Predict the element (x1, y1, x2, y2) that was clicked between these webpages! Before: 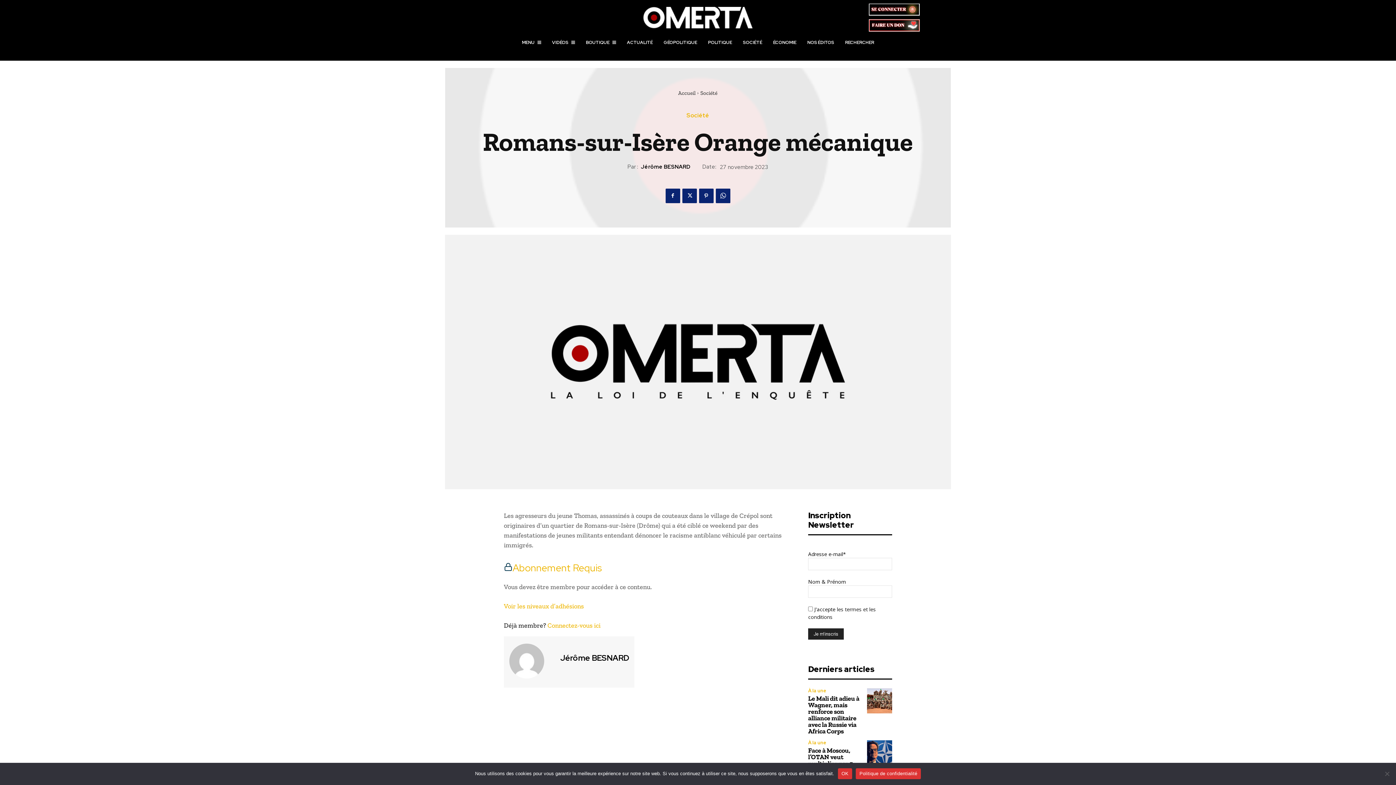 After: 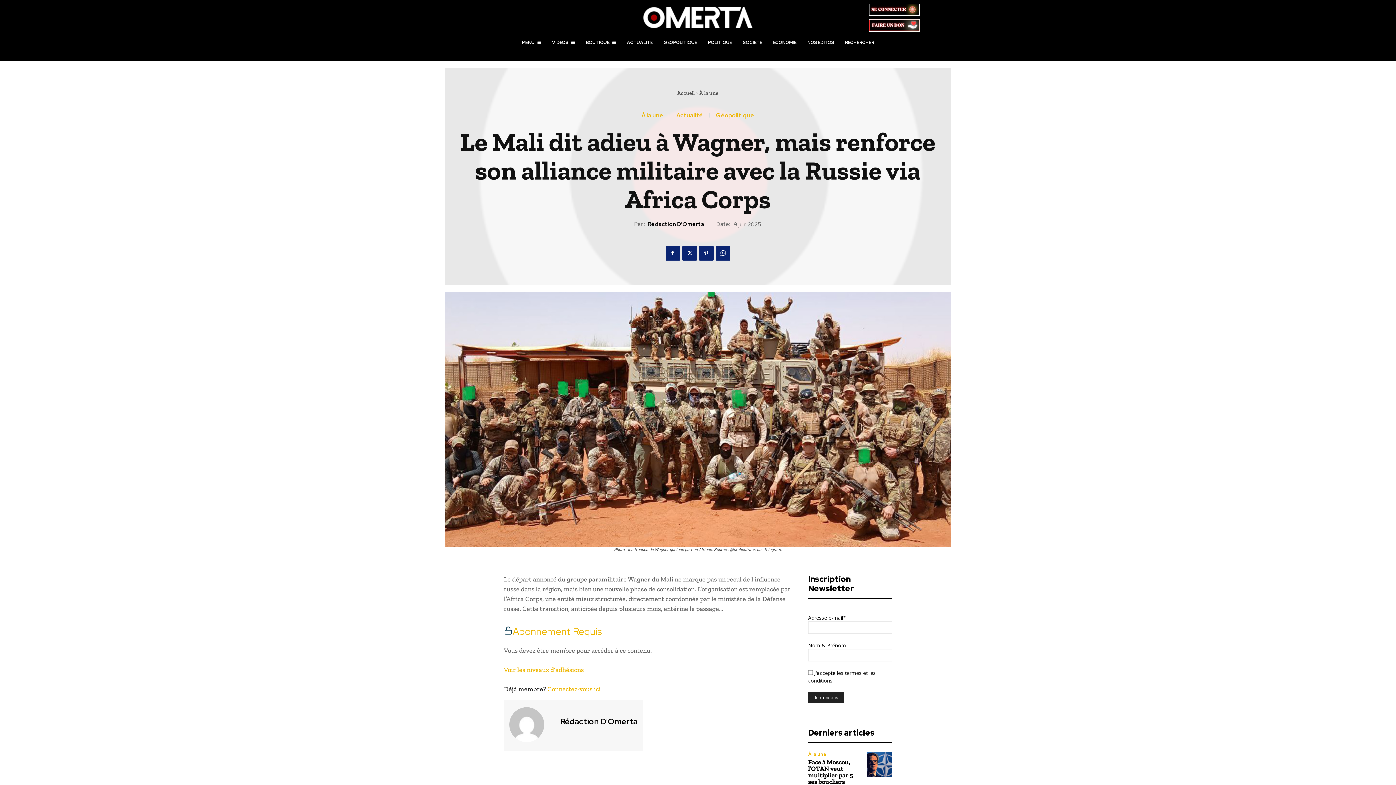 Action: label: Le Mali dit adieu à Wagner, mais renforce son alliance militaire avec la Russie via Africa Corps bbox: (808, 694, 859, 735)